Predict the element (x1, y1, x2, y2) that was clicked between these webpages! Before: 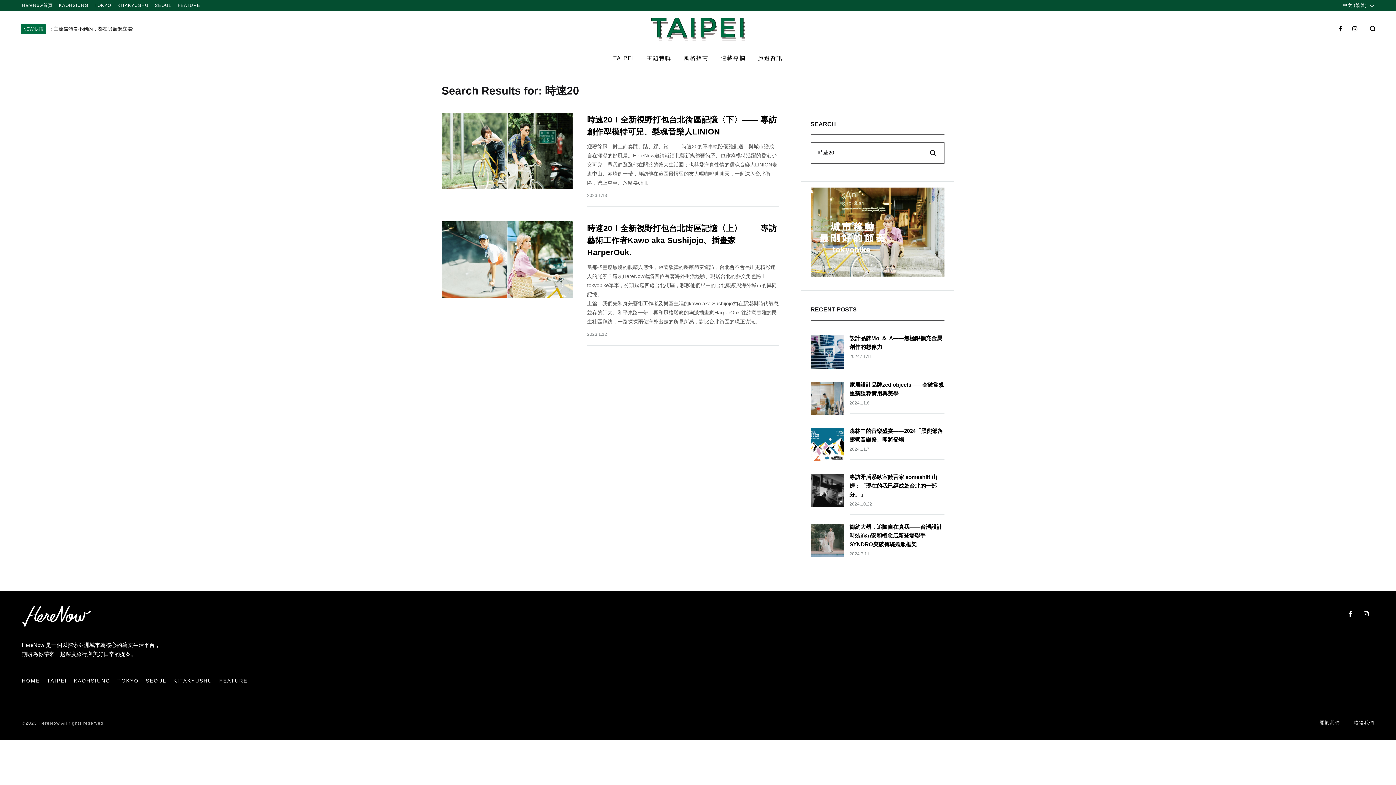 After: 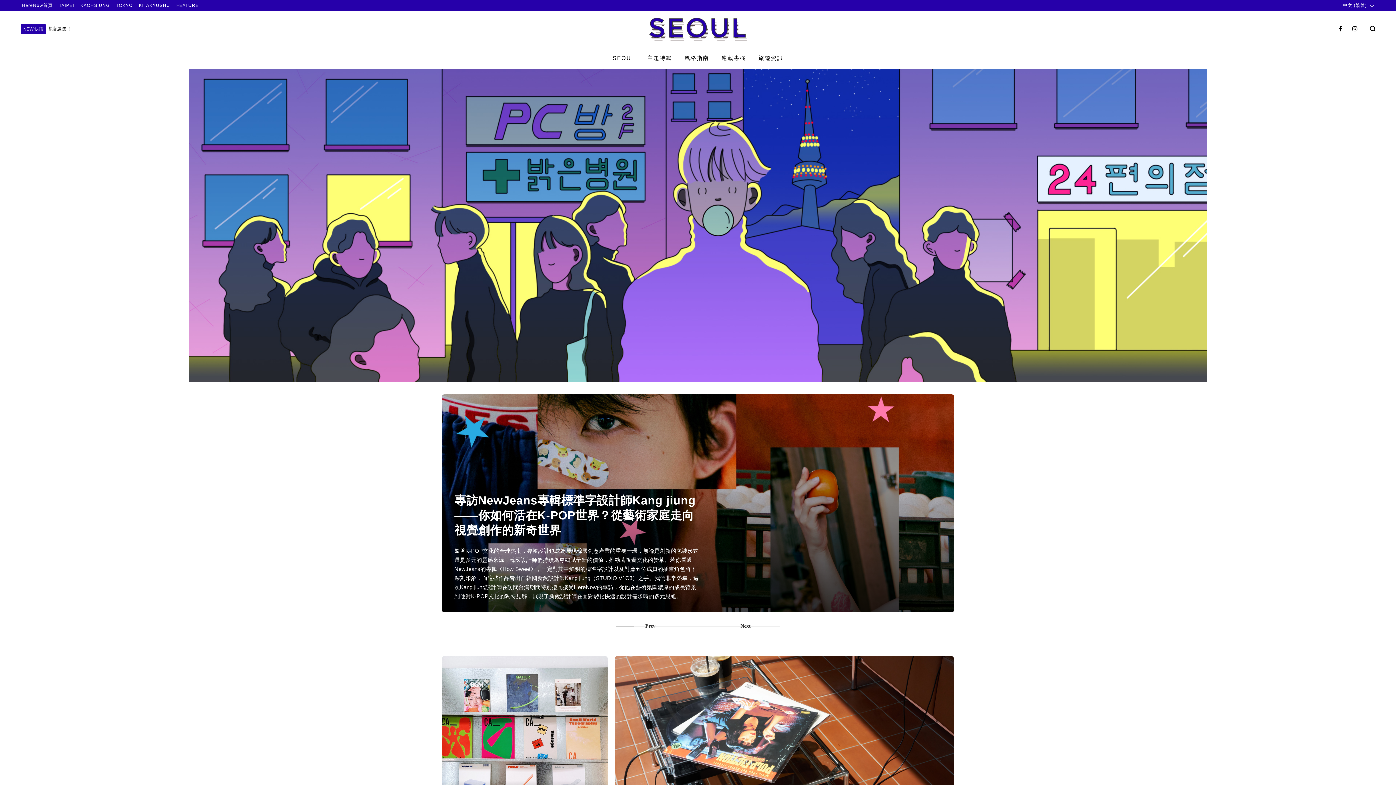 Action: label: SEOUL bbox: (145, 678, 166, 683)